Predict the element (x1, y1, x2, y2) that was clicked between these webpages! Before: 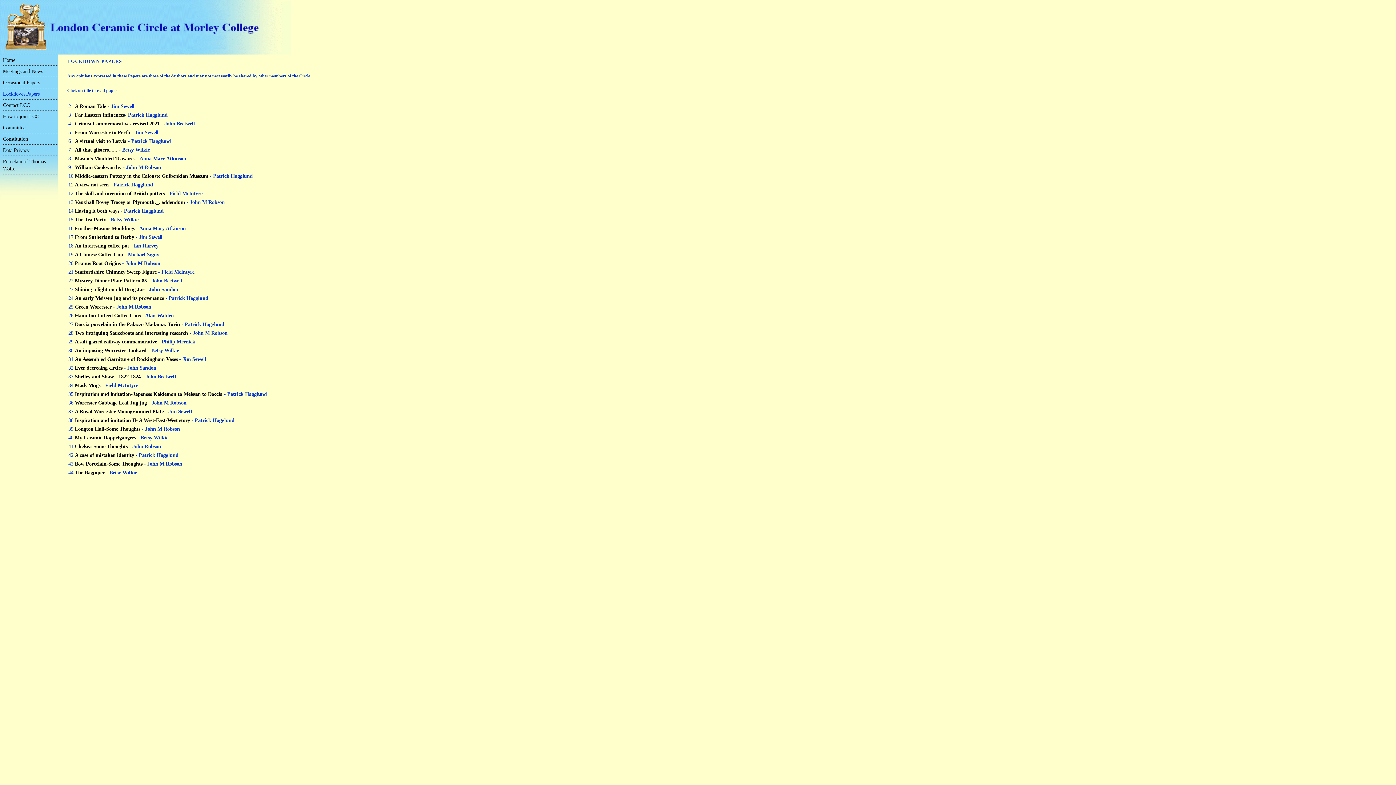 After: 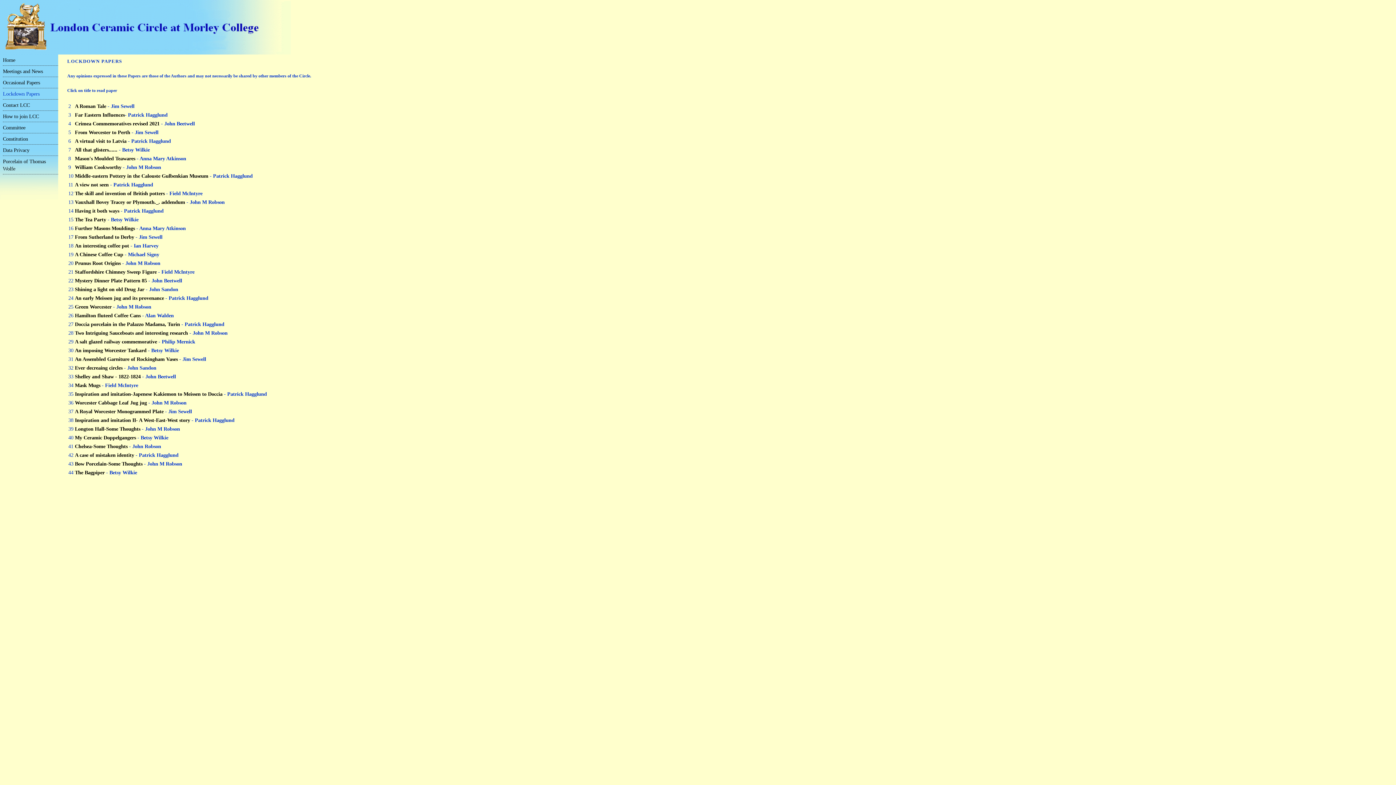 Action: bbox: (74, 469, 104, 475) label: The Bagpiper